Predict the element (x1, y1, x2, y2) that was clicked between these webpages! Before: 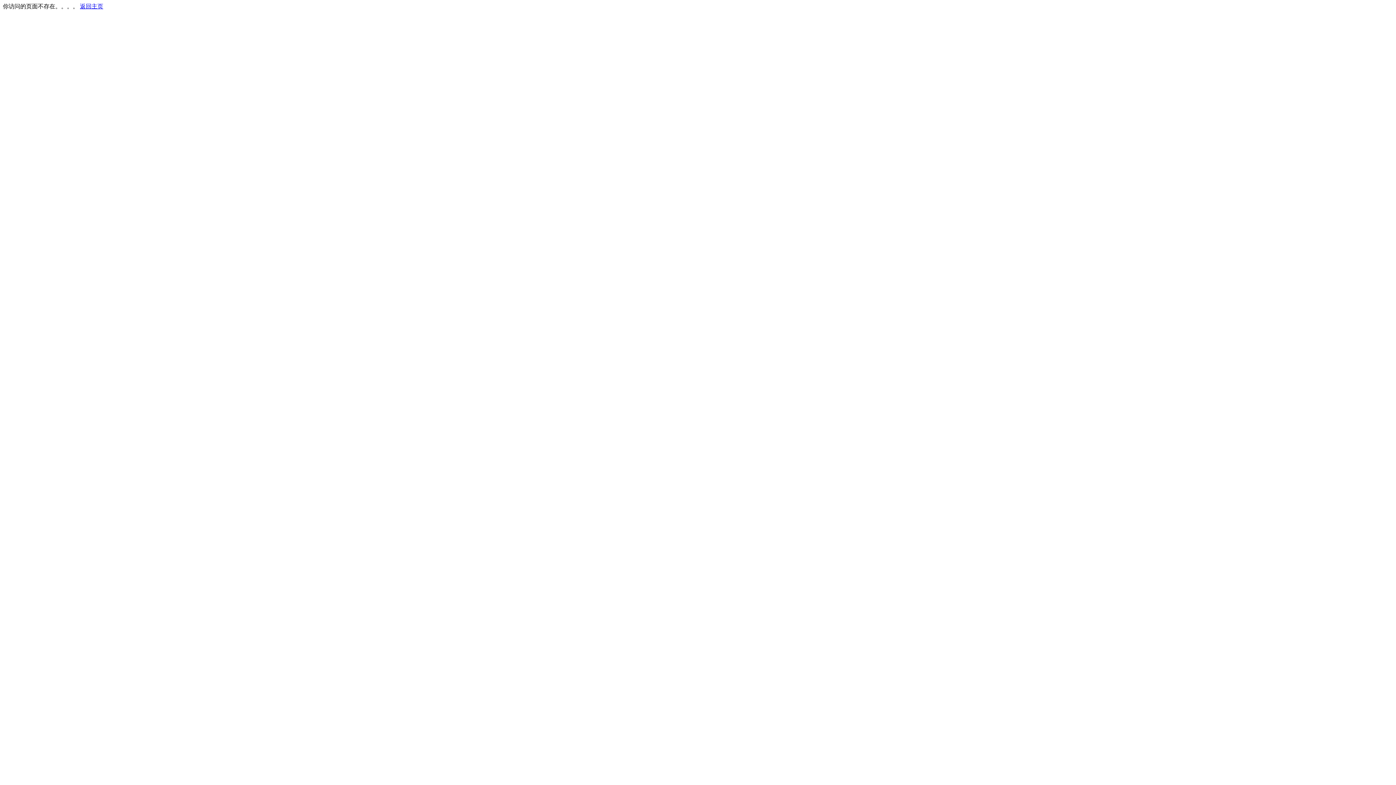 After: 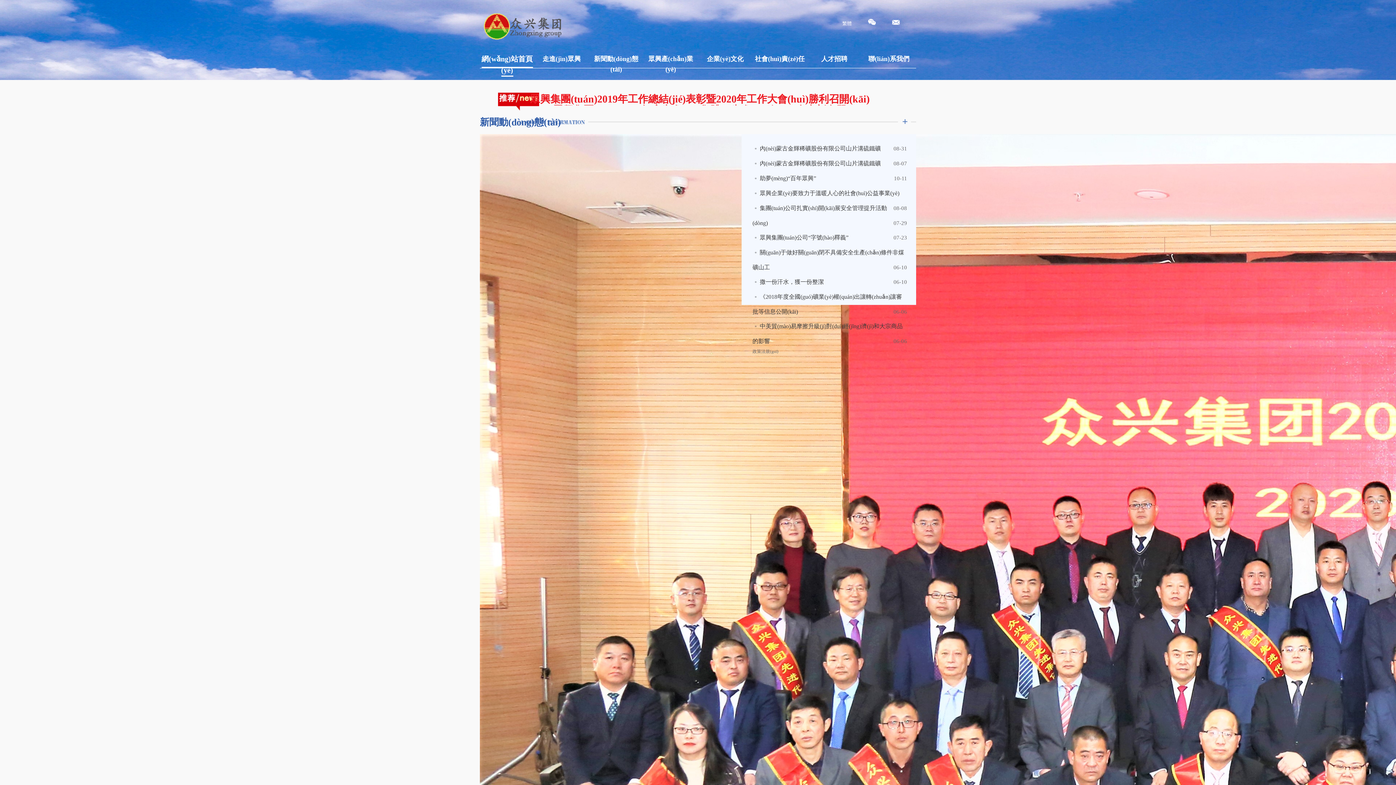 Action: label: 返回主页 bbox: (80, 3, 103, 9)